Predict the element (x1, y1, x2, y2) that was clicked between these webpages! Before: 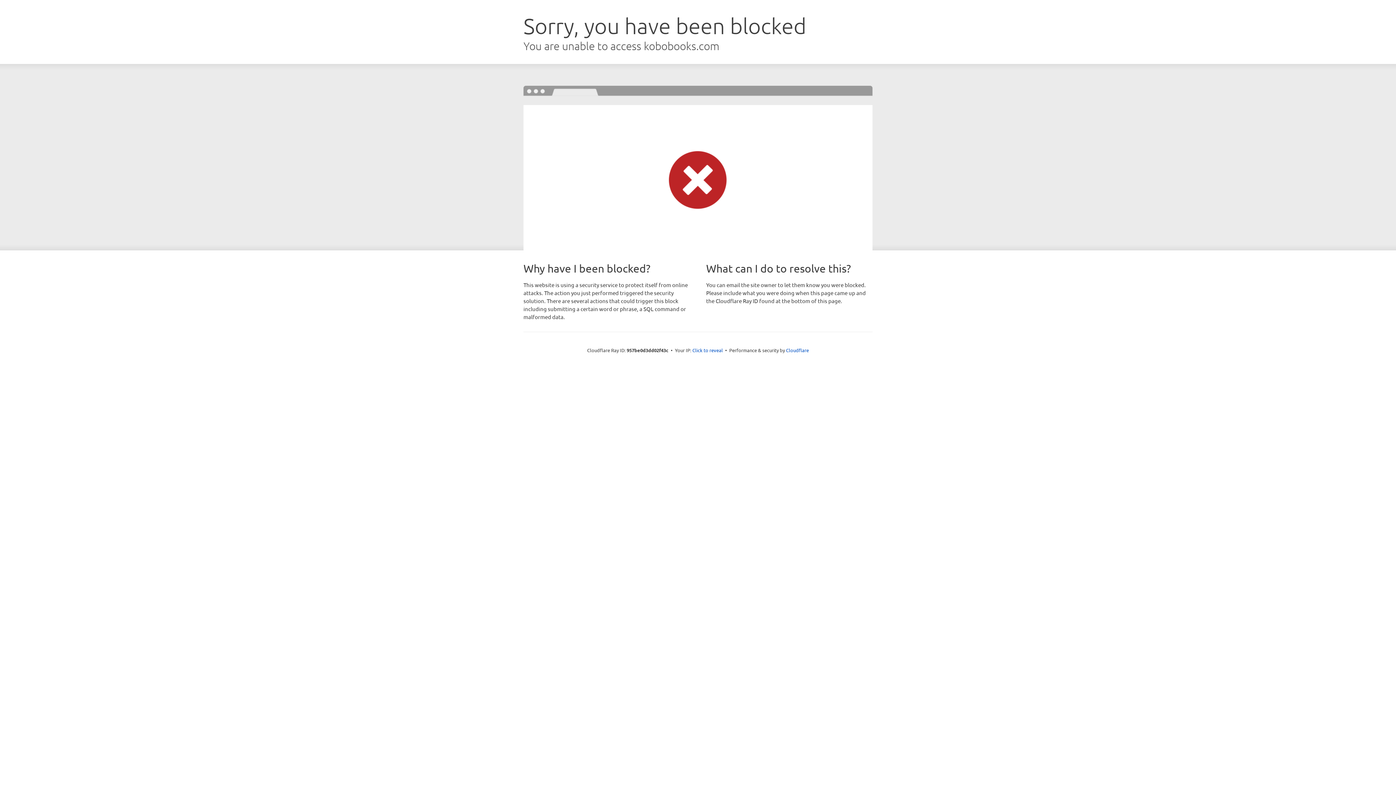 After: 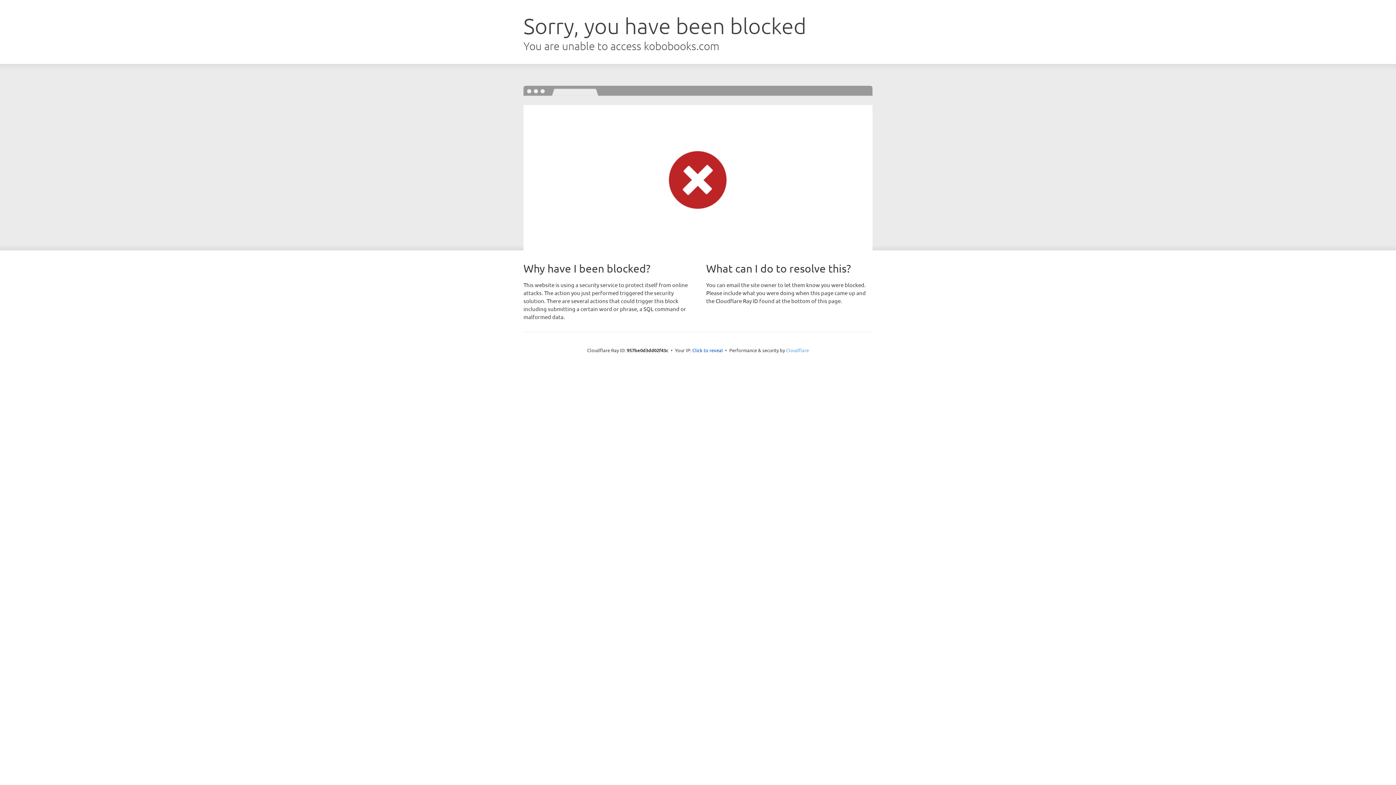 Action: bbox: (786, 347, 809, 353) label: Cloudflare